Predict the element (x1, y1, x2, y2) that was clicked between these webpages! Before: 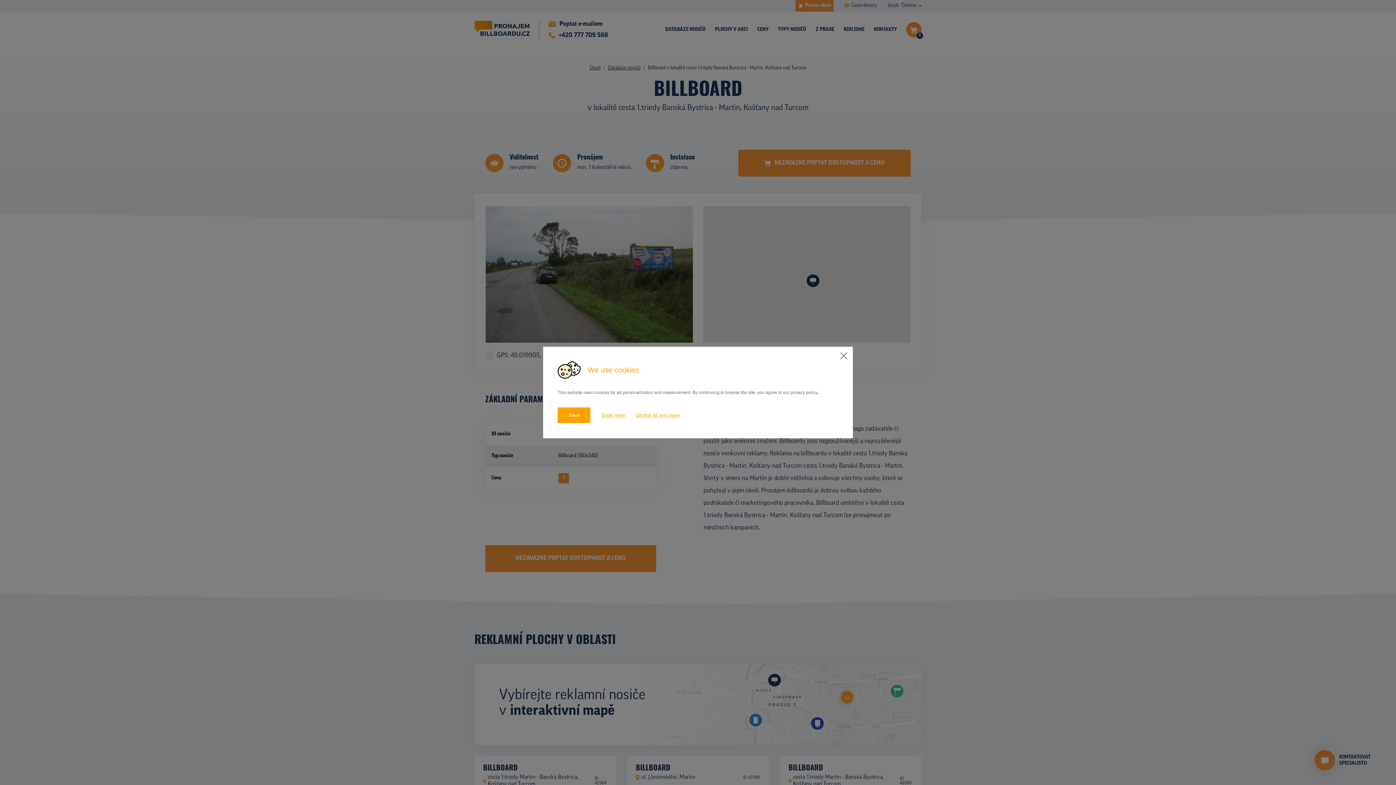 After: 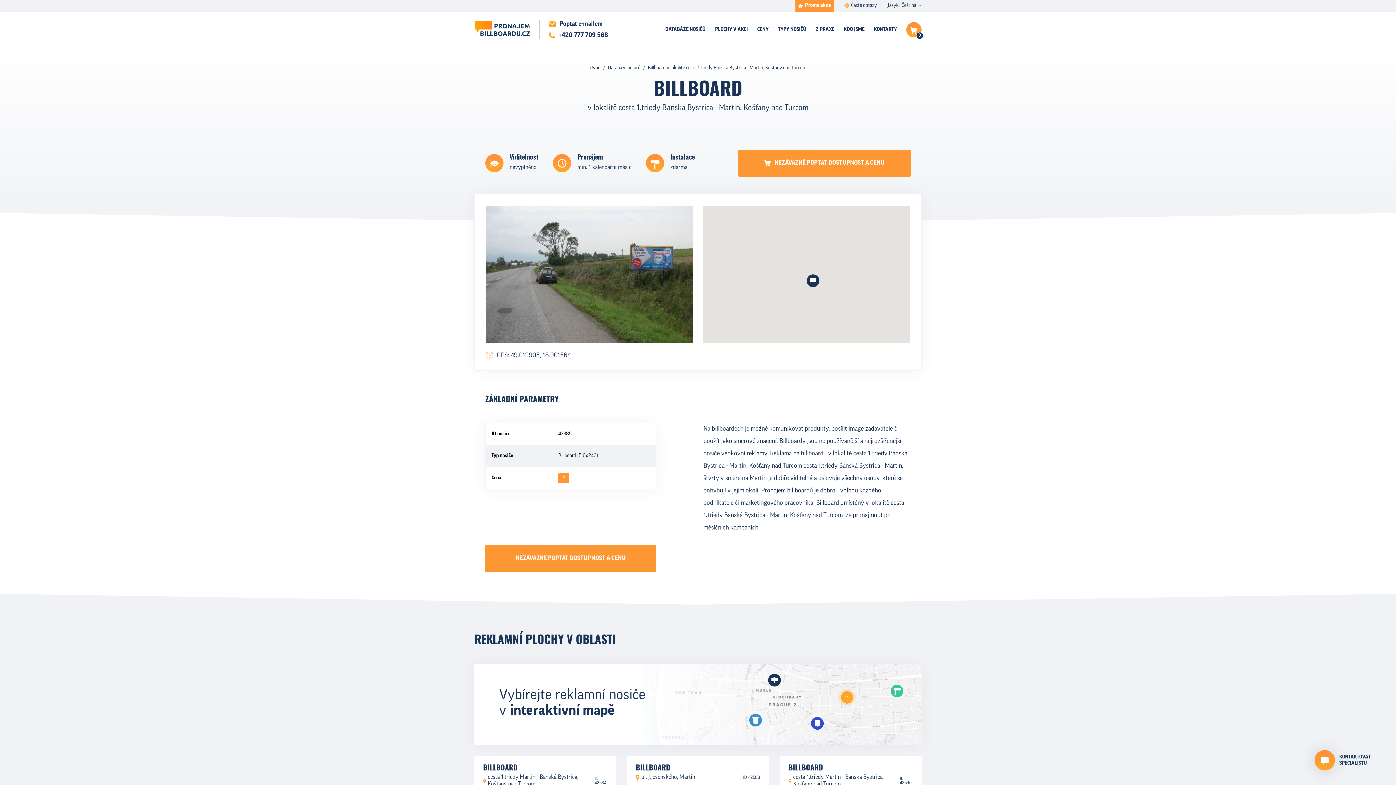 Action: label: Decline all and close bbox: (636, 407, 679, 424)